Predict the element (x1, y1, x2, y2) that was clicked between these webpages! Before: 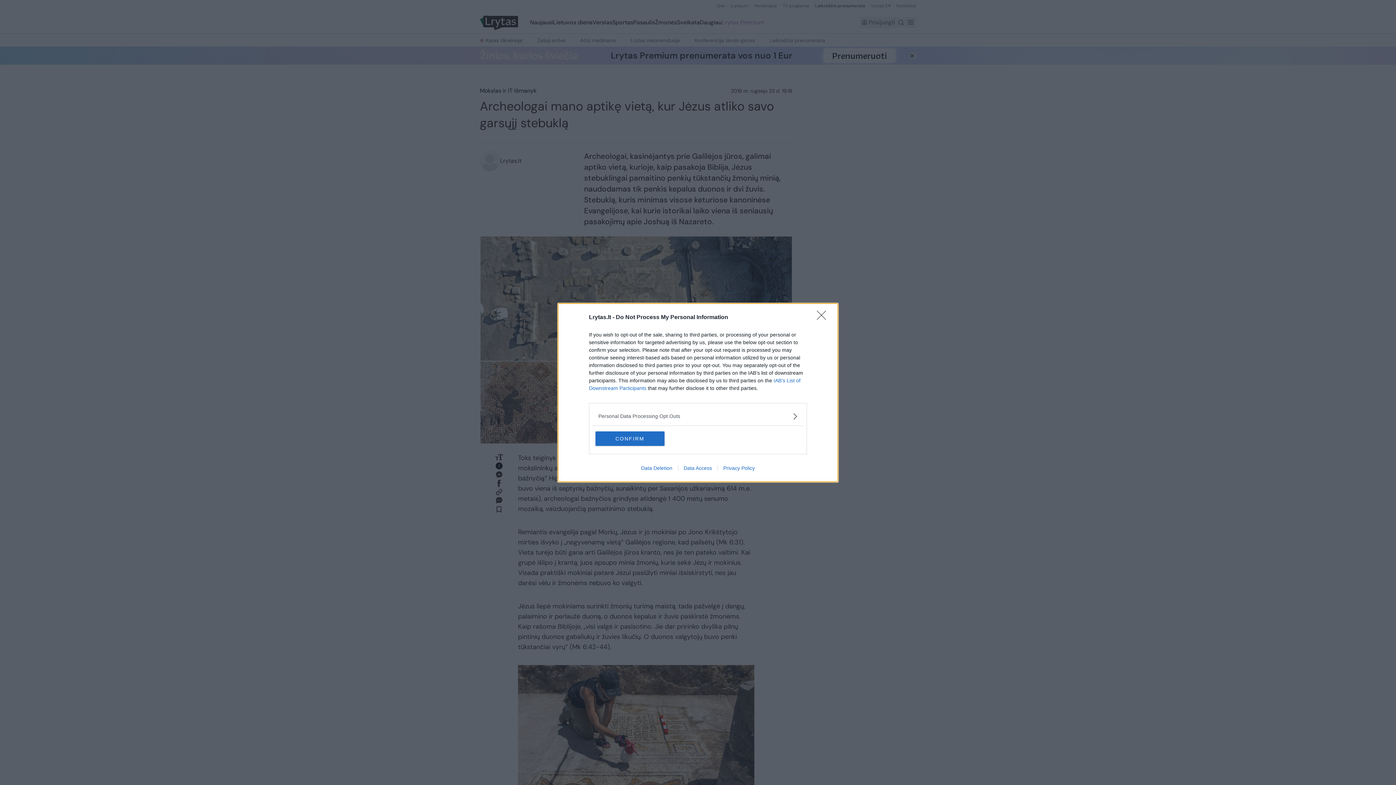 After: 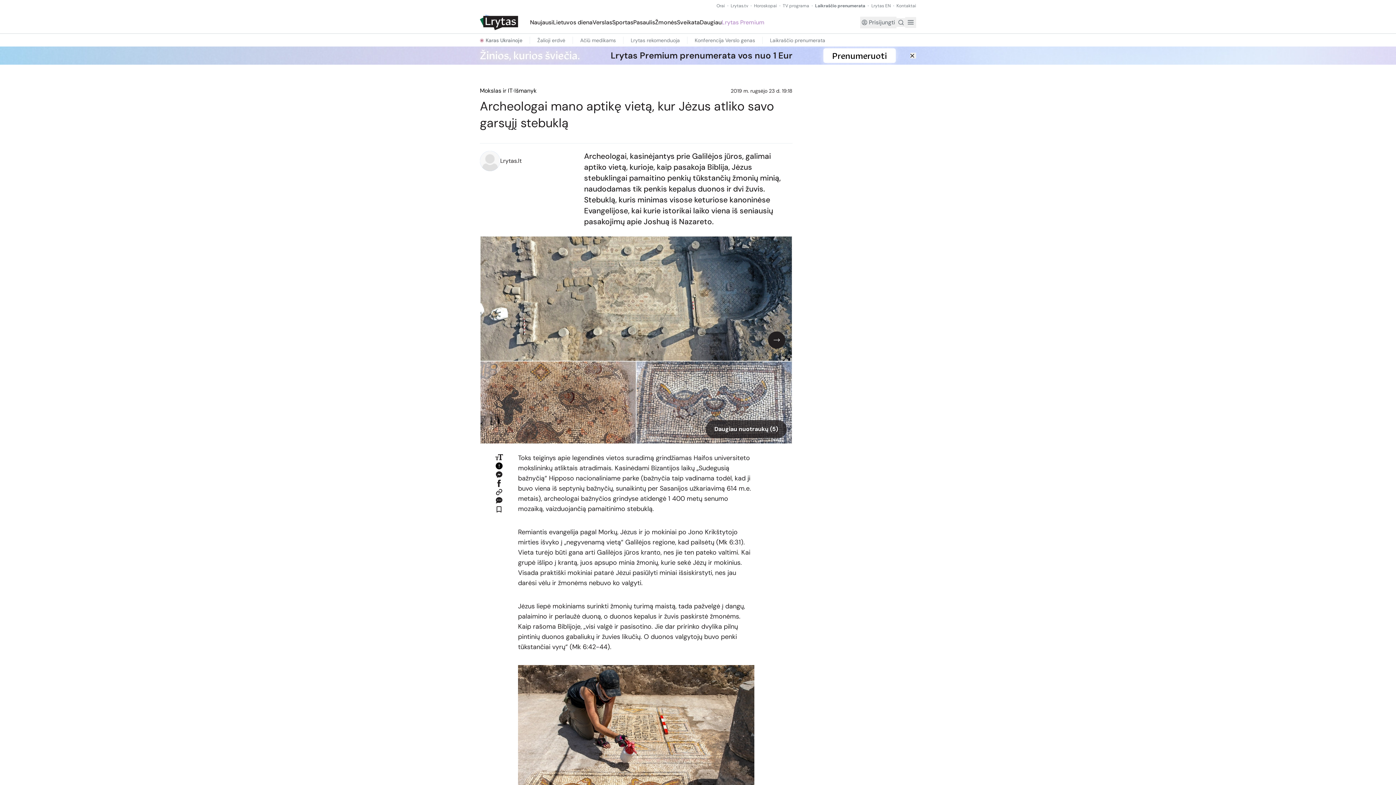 Action: bbox: (817, 310, 830, 324) label: Close